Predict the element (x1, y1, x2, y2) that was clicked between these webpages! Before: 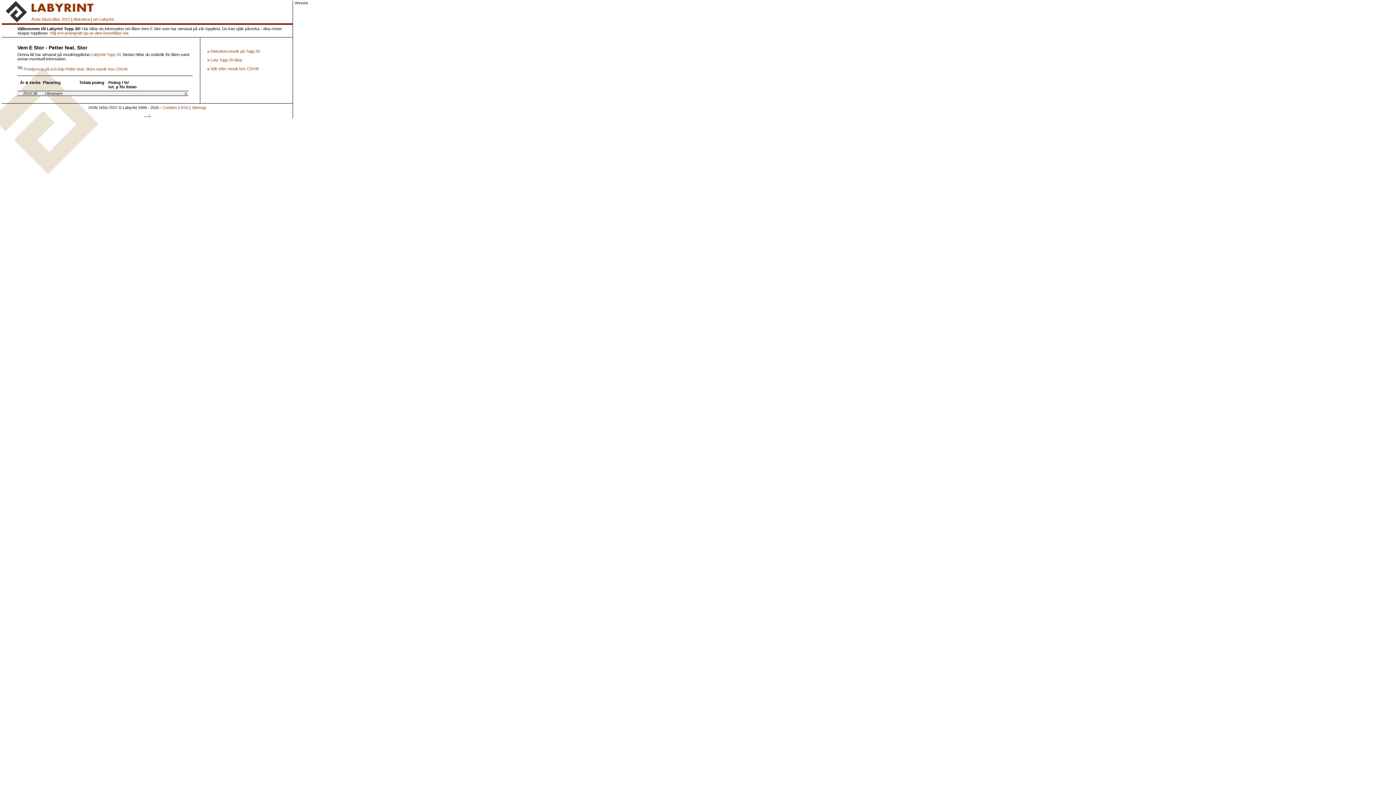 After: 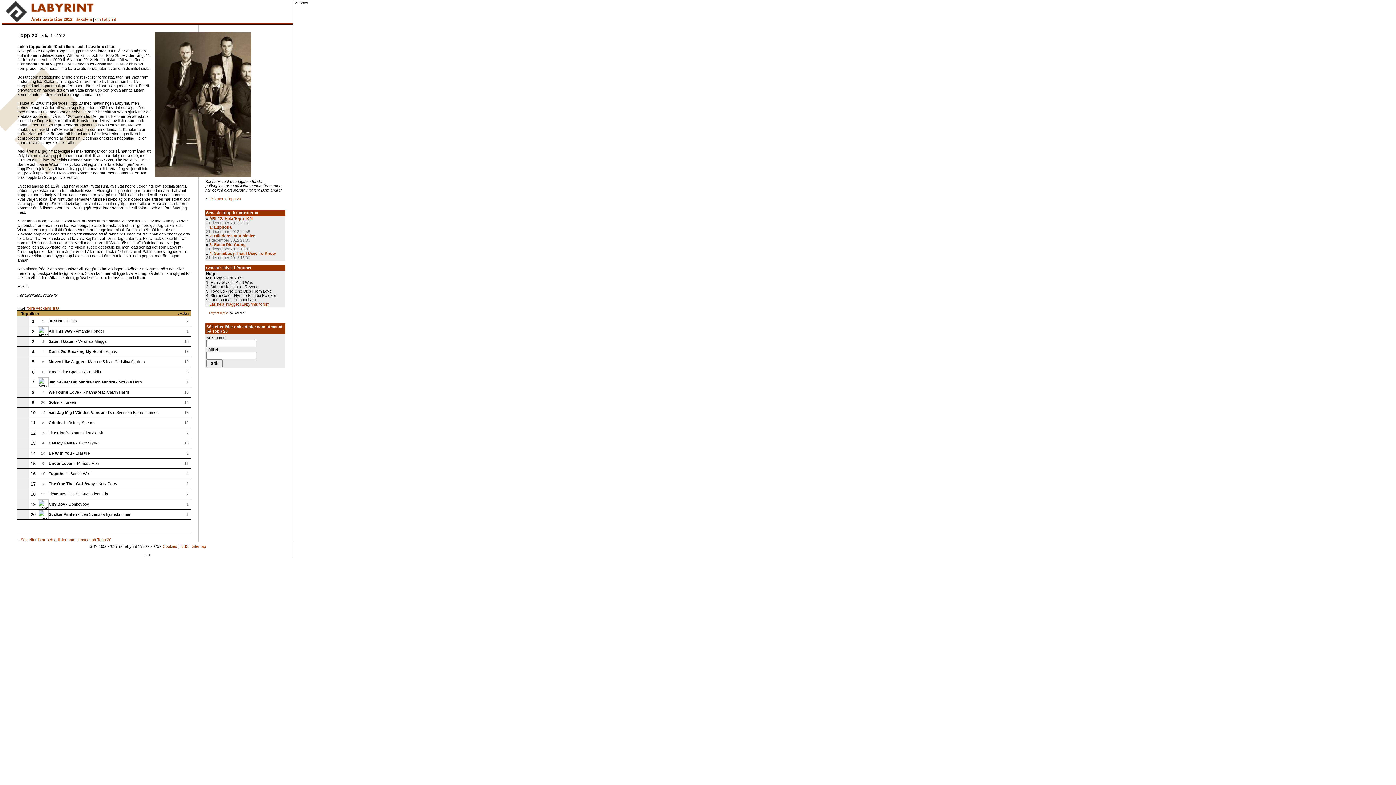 Action: bbox: (5, 18, 27, 23)